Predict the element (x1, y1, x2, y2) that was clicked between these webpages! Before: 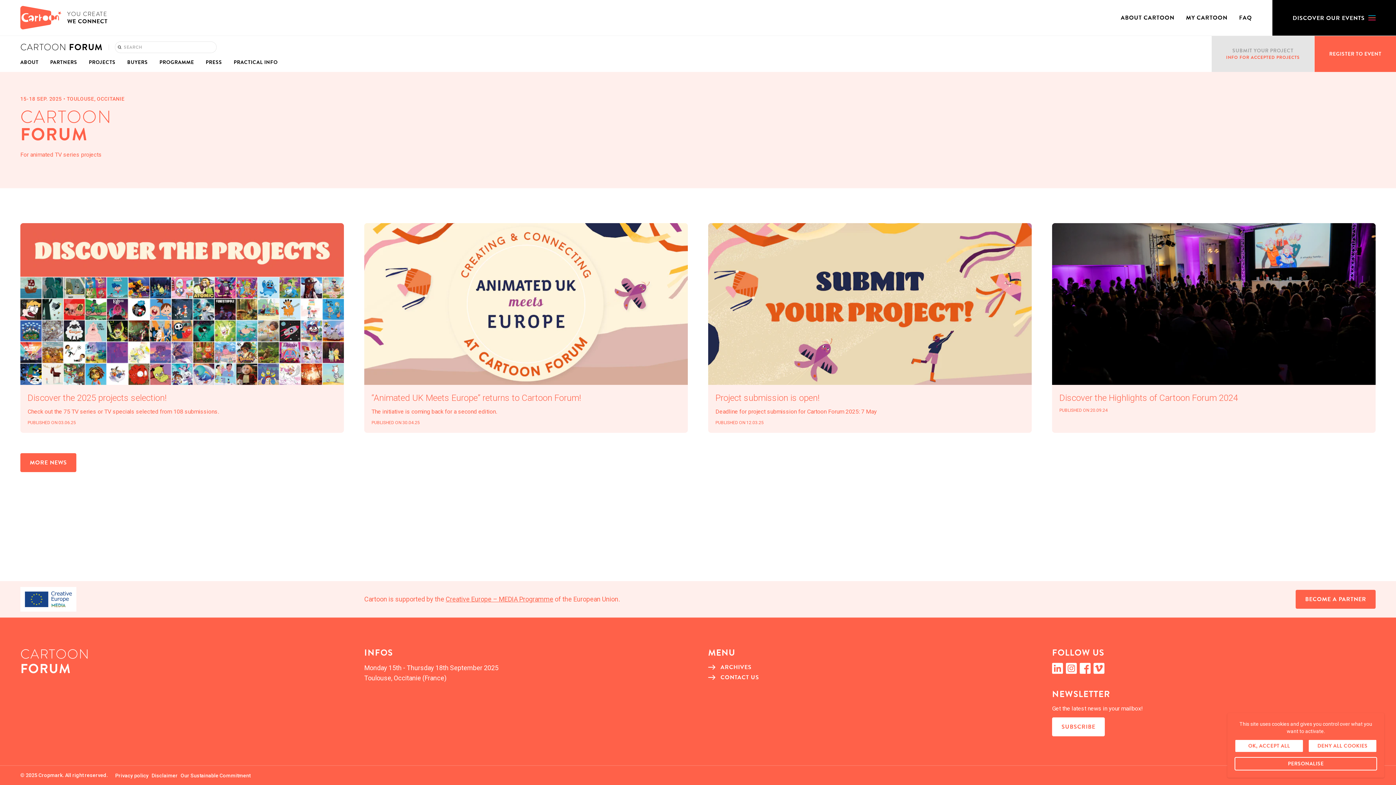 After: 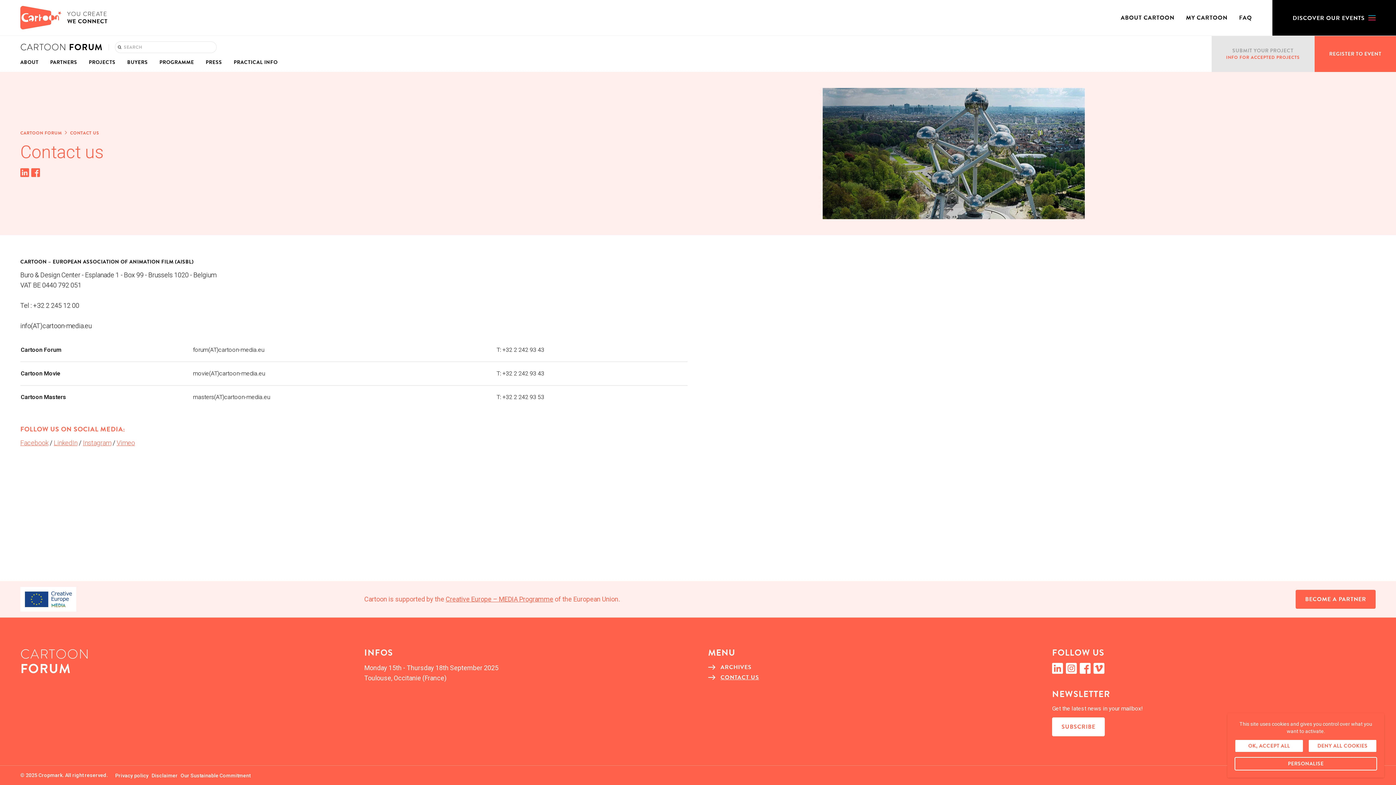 Action: bbox: (708, 673, 759, 682) label: CON­TACT US